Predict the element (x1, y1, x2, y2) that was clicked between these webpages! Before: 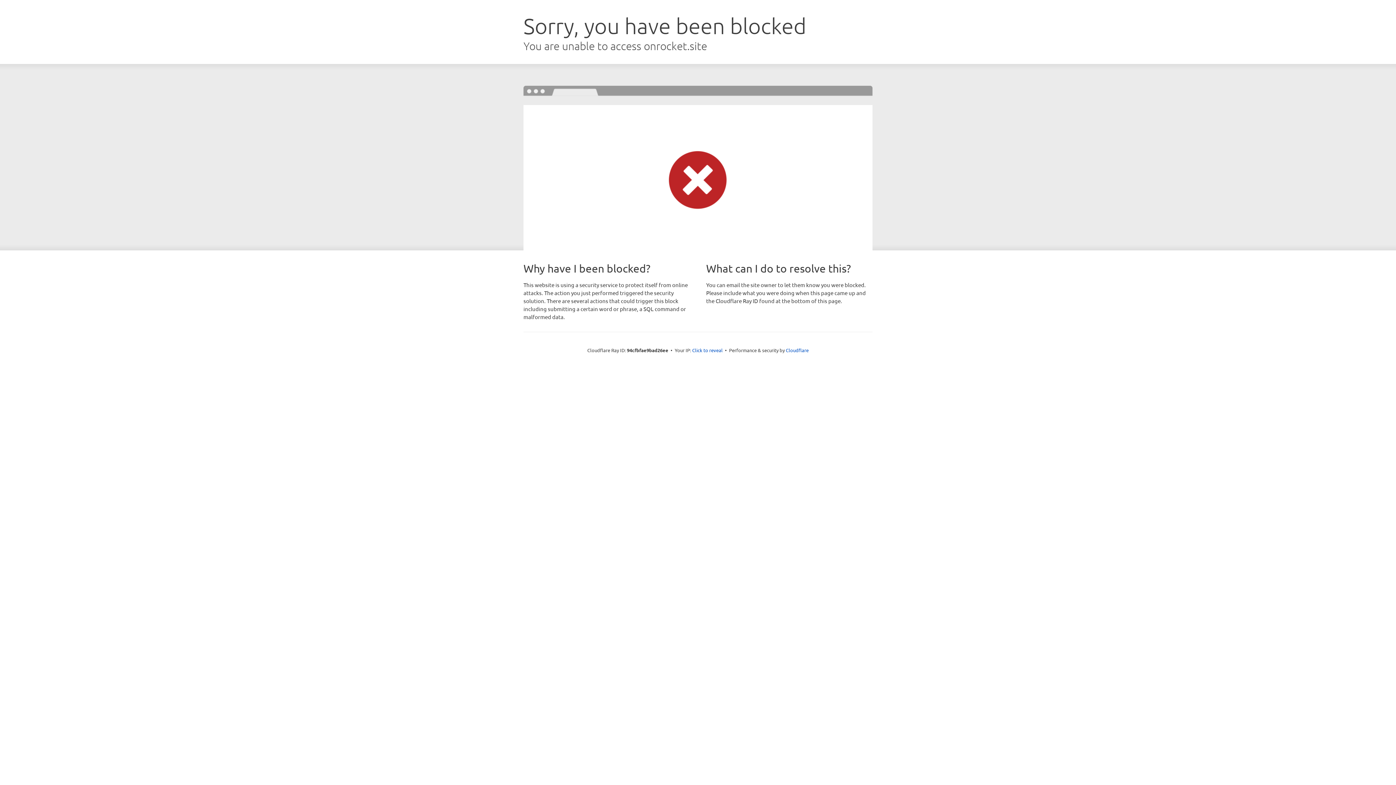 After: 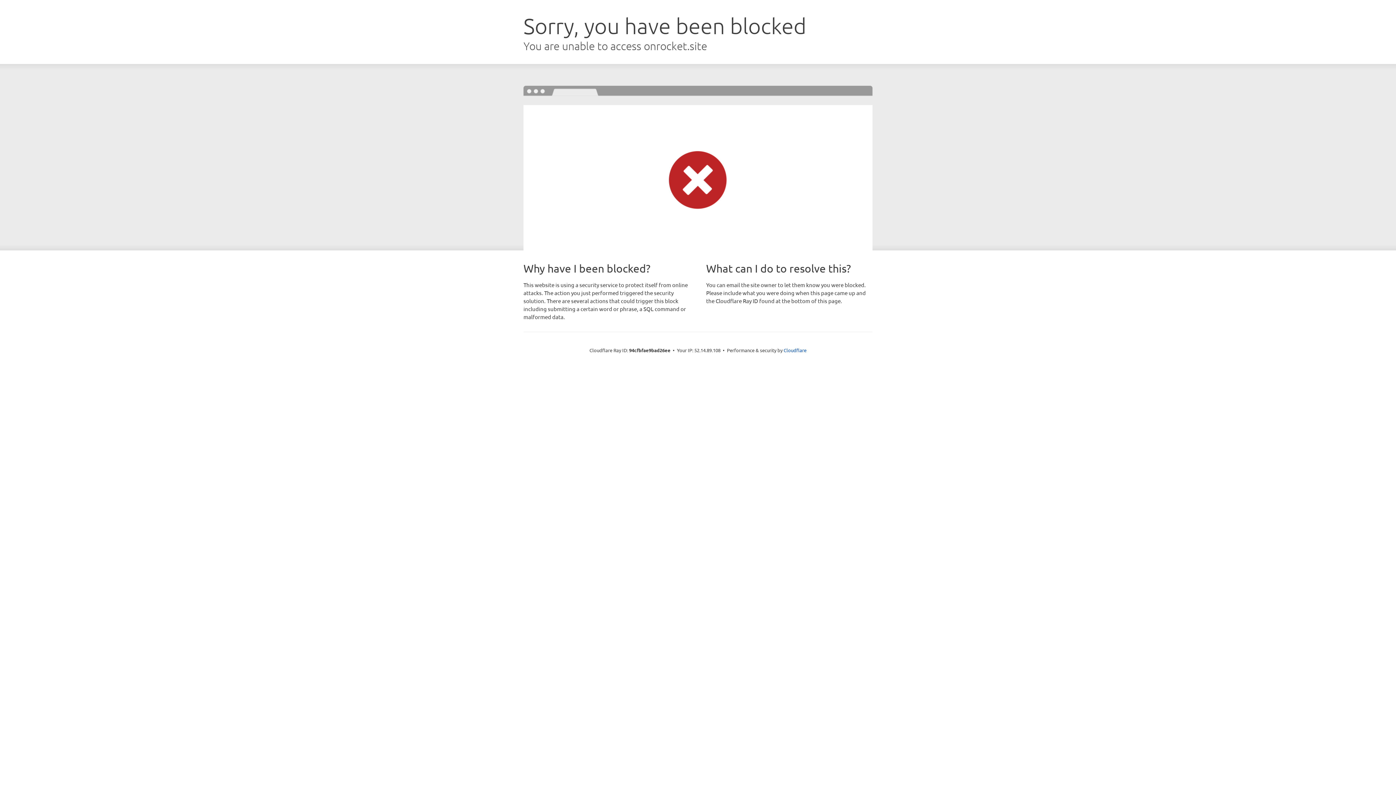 Action: label: Click to reveal bbox: (692, 346, 722, 353)